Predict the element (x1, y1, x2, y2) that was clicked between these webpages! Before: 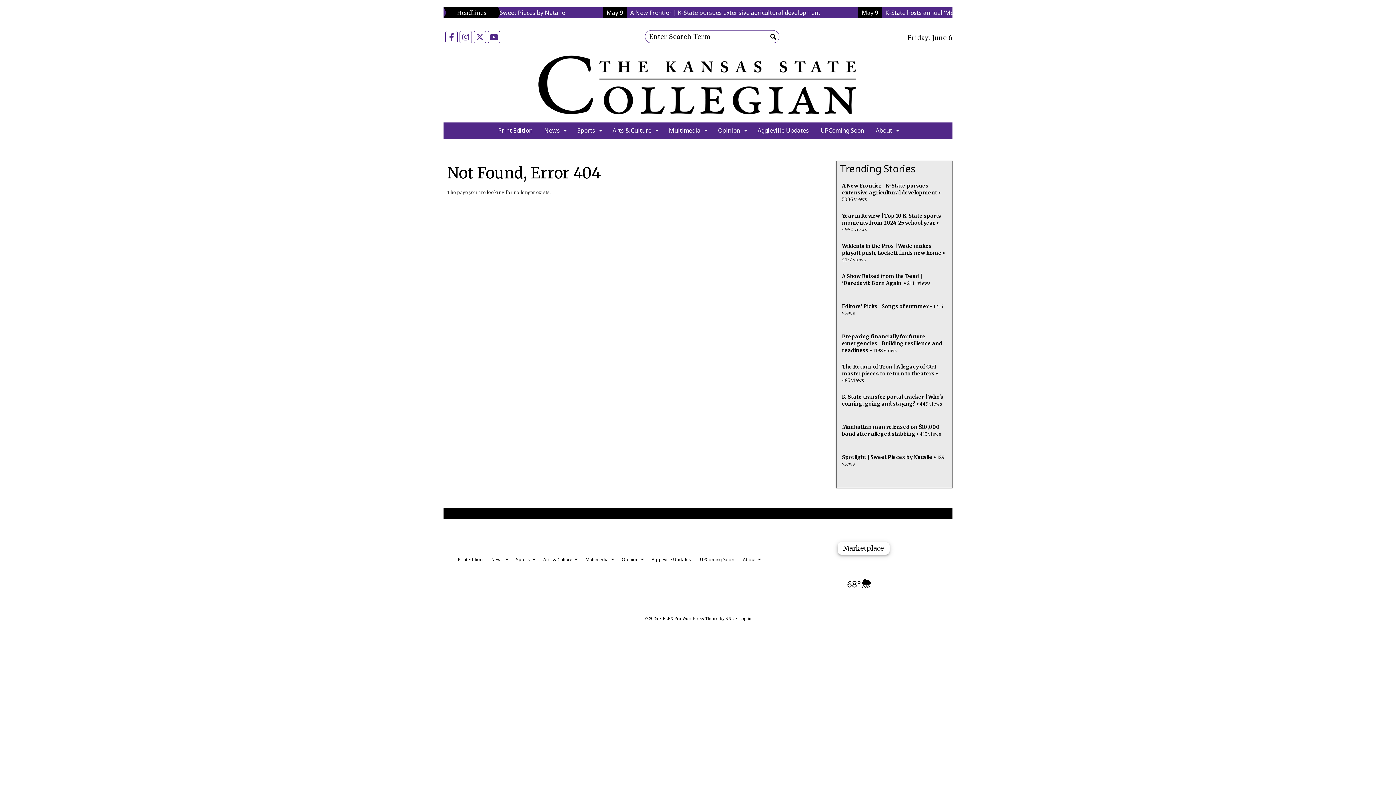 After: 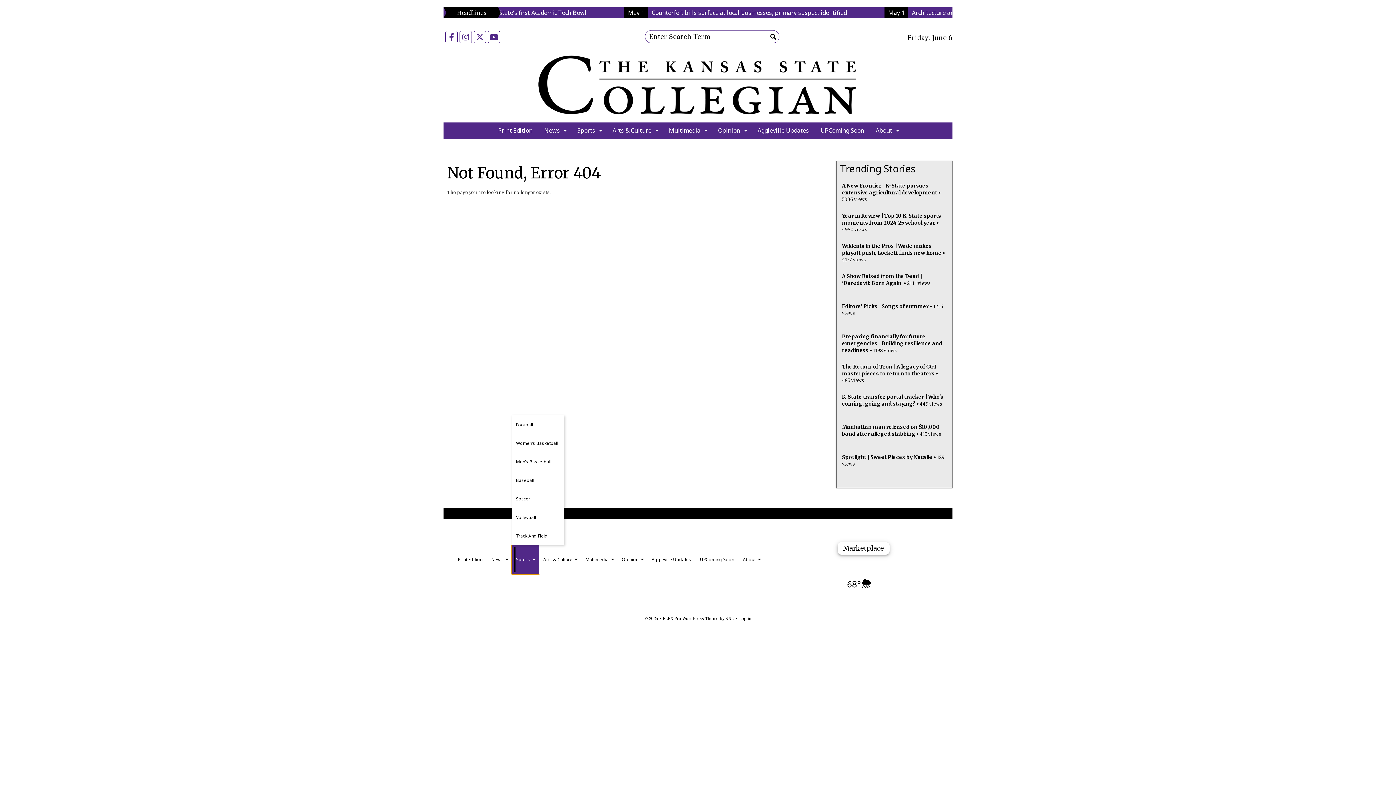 Action: label: Sports bbox: (511, 545, 539, 574)